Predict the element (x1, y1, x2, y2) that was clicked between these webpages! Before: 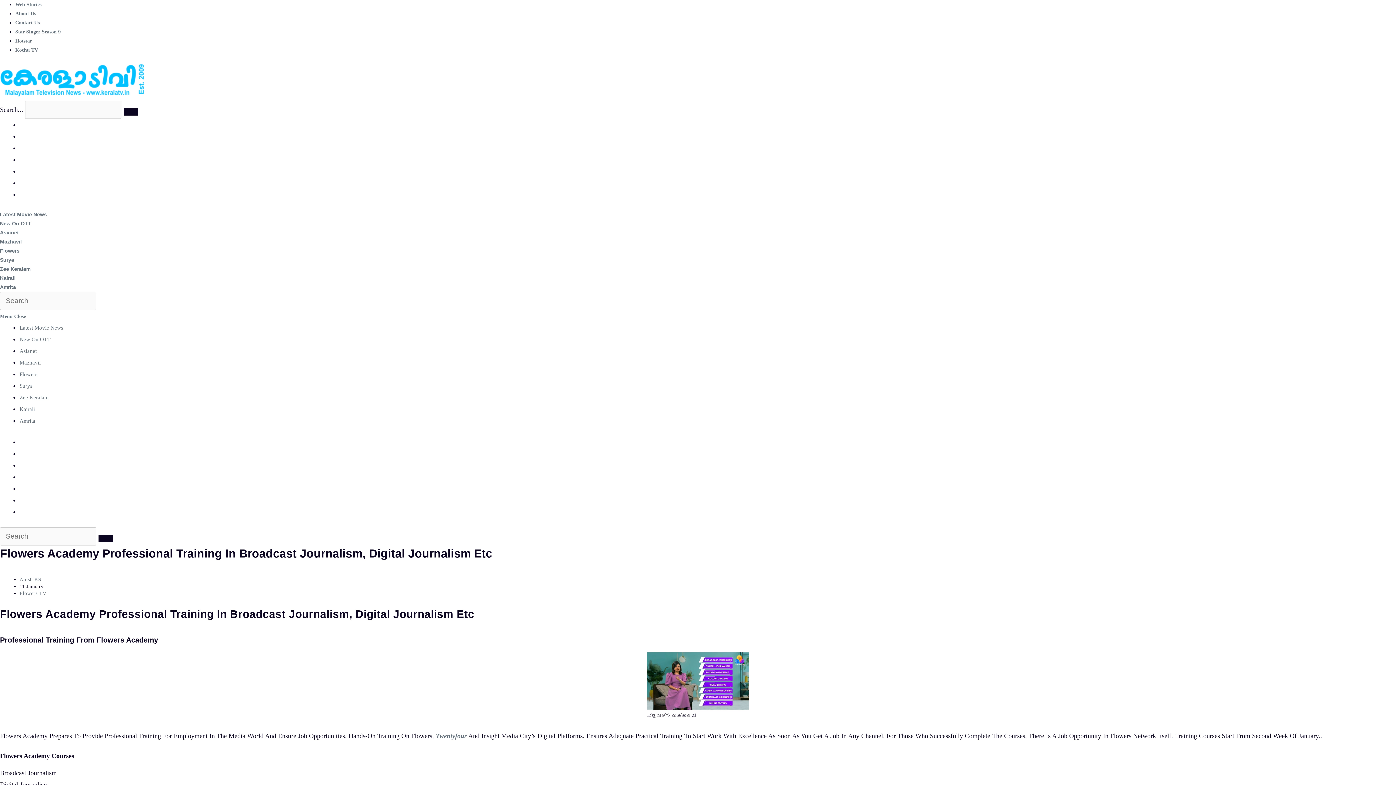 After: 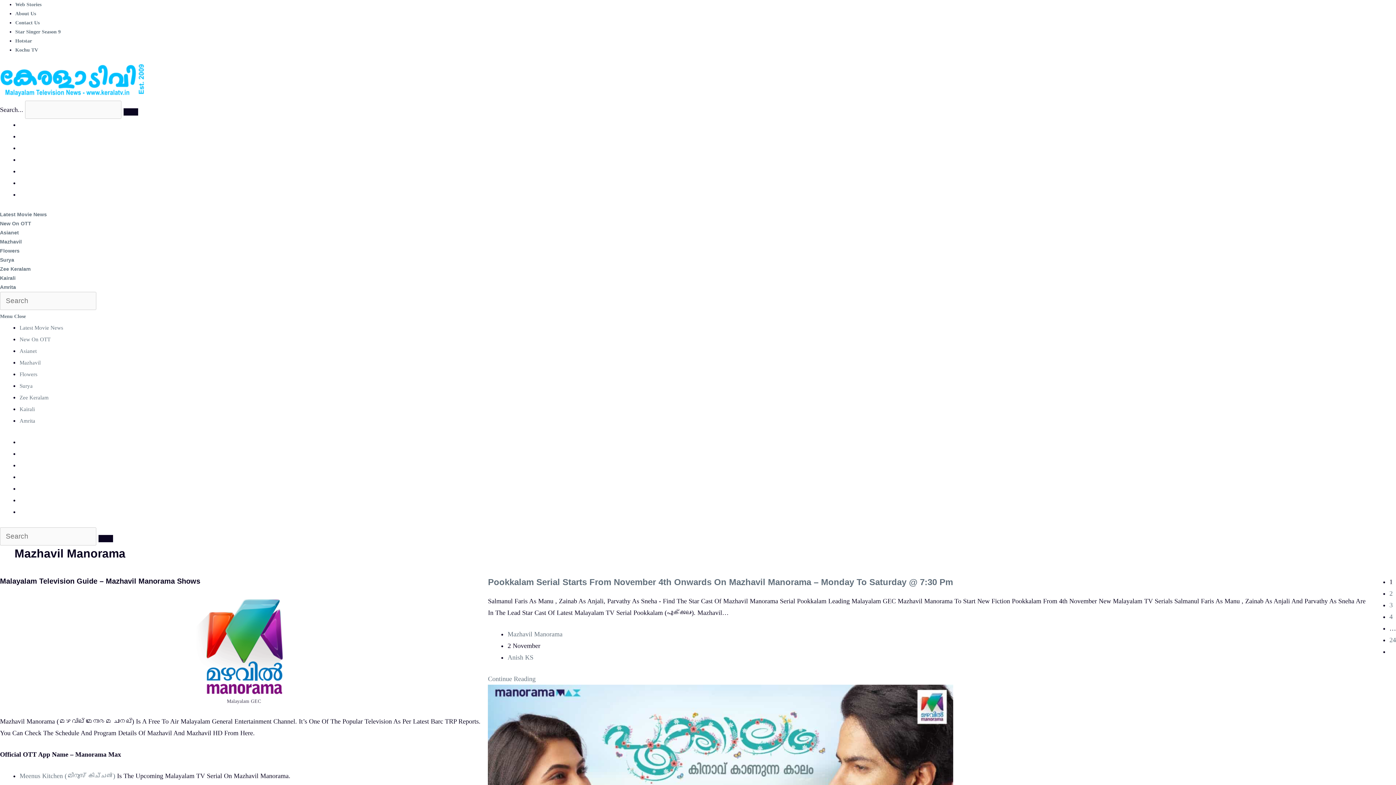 Action: bbox: (19, 360, 40, 365) label: Mazhavil